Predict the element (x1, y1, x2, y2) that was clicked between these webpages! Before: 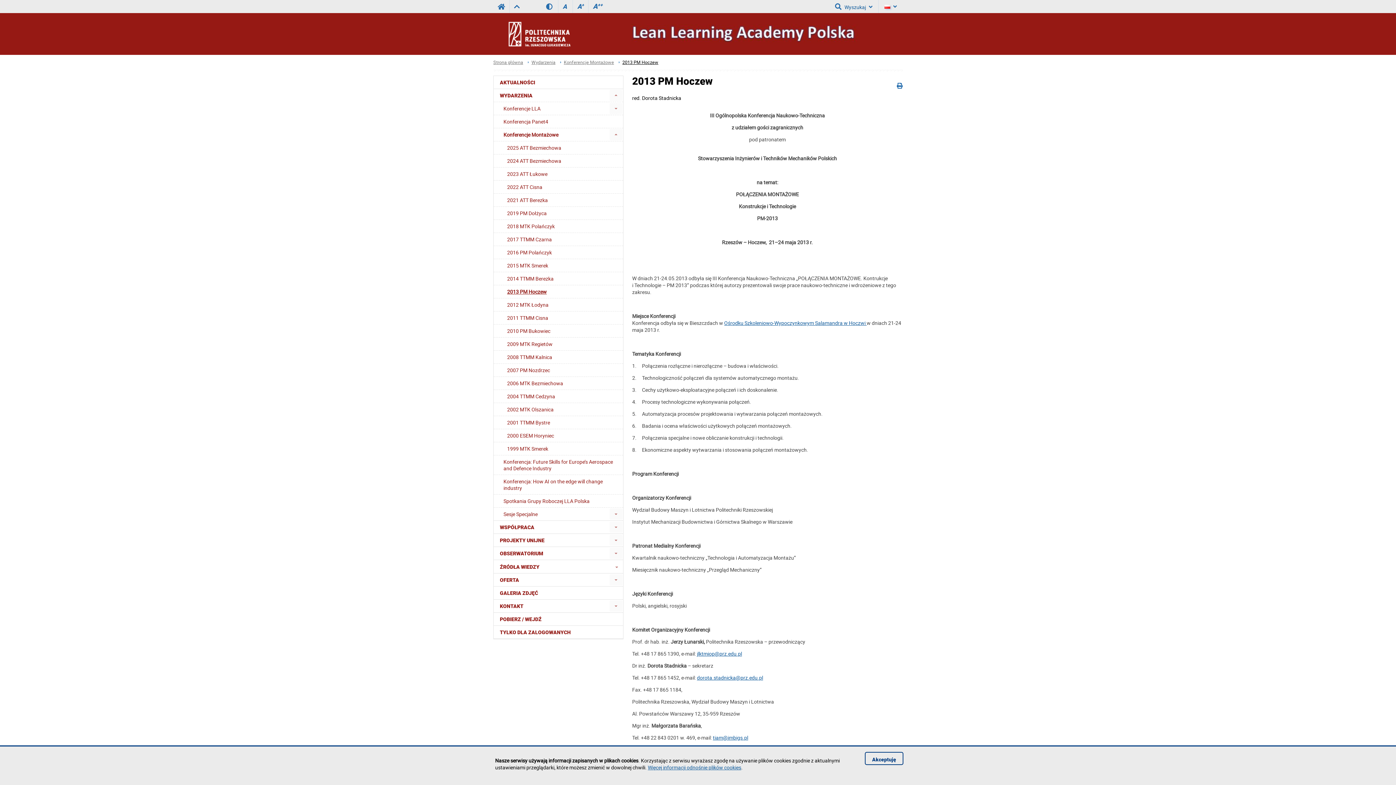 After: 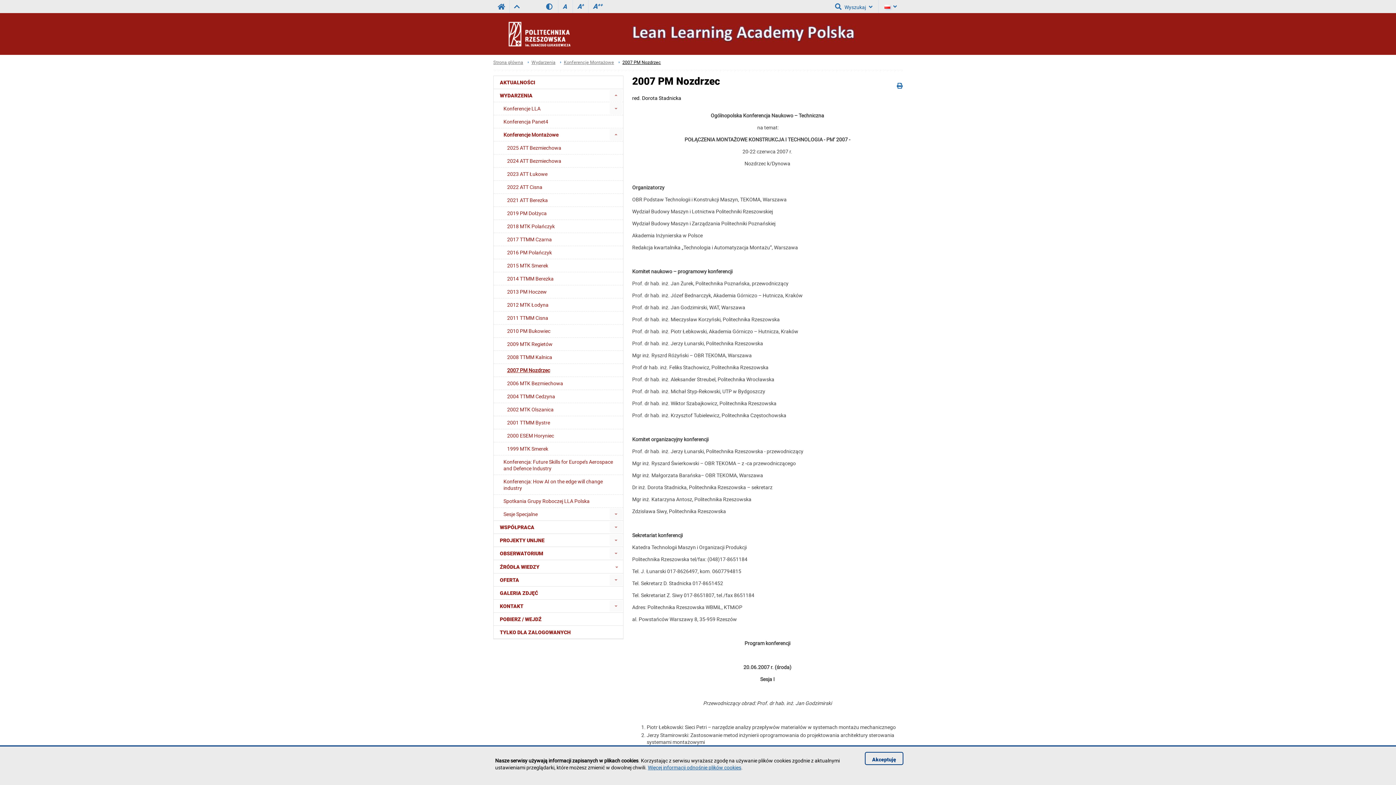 Action: label: 2007 PM Nozdrzec bbox: (494, 364, 622, 376)